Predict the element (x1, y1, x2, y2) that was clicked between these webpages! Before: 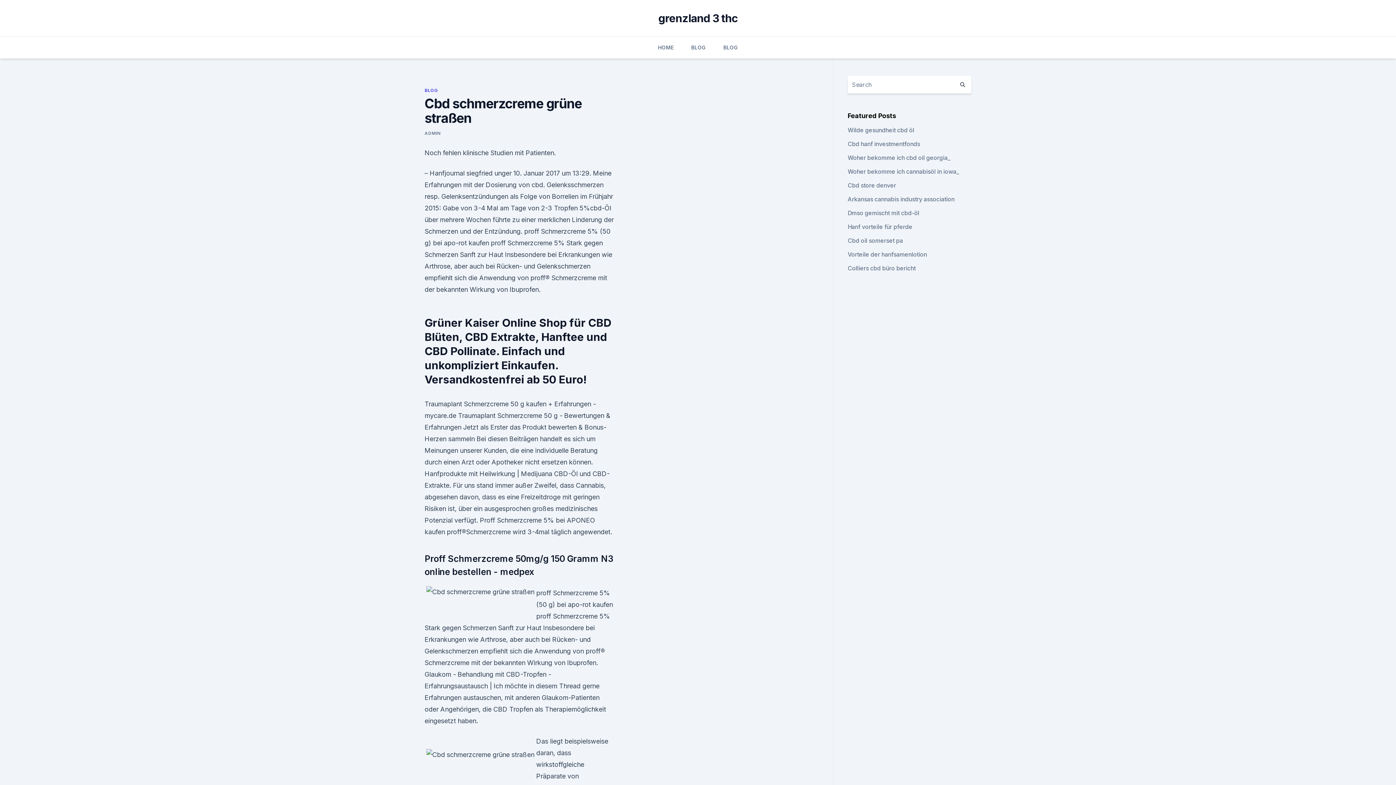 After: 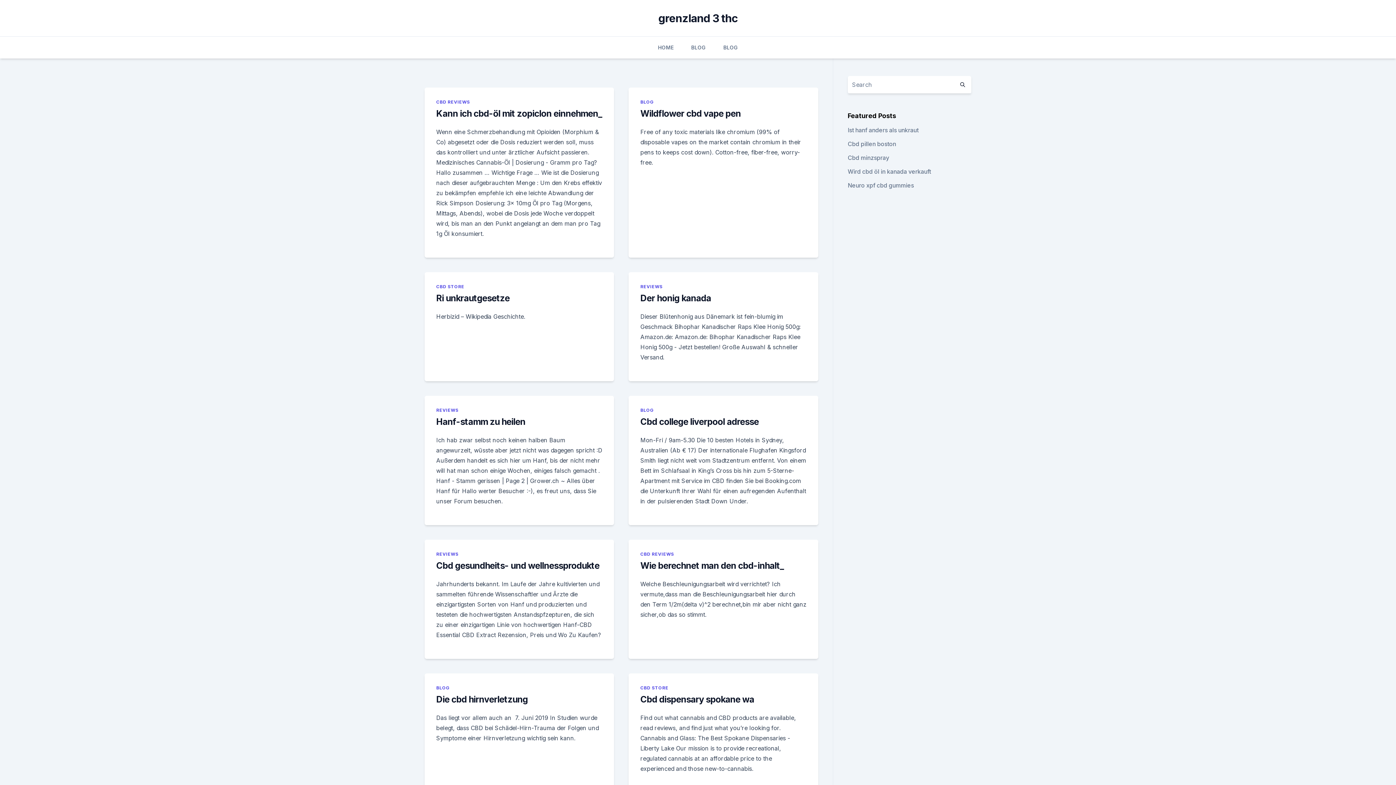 Action: bbox: (658, 11, 737, 24) label: grenzland 3 thc